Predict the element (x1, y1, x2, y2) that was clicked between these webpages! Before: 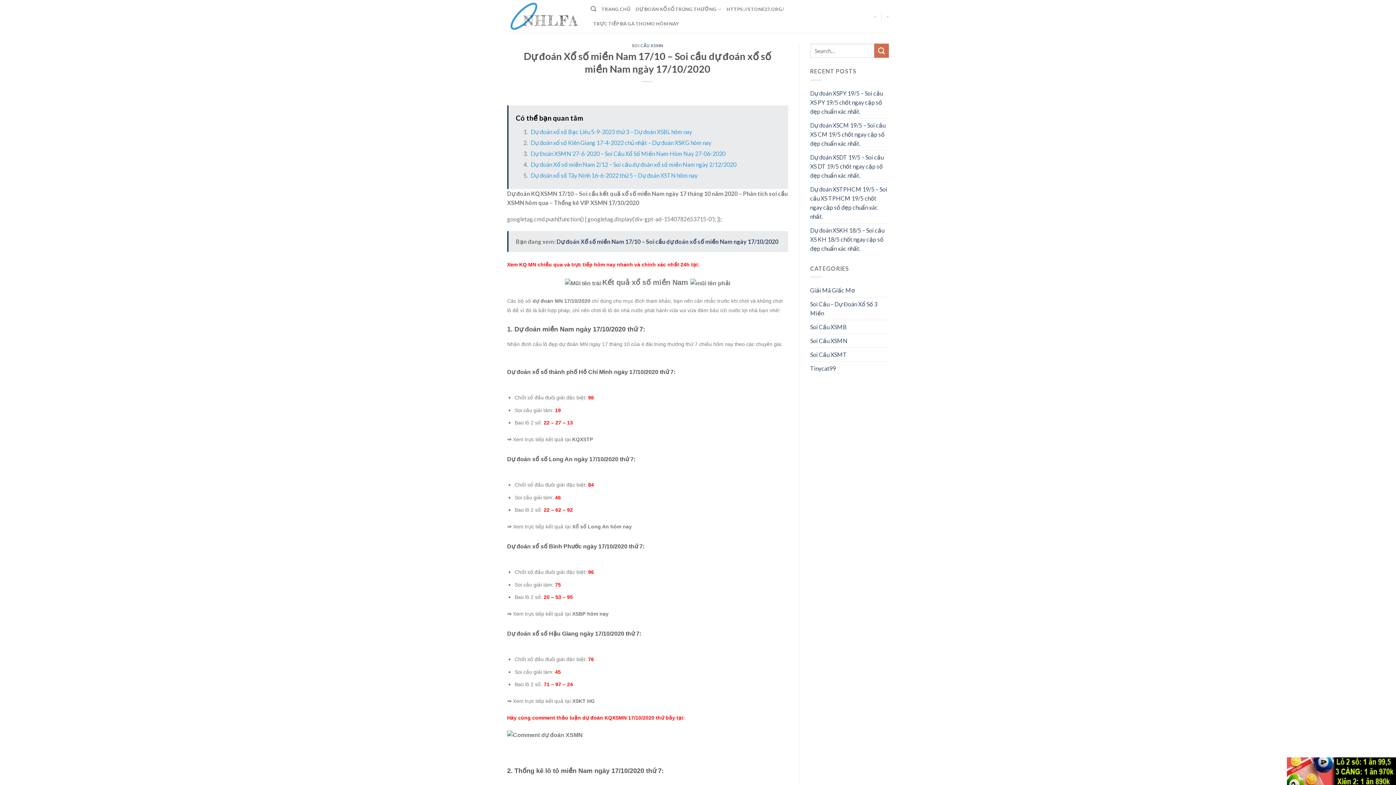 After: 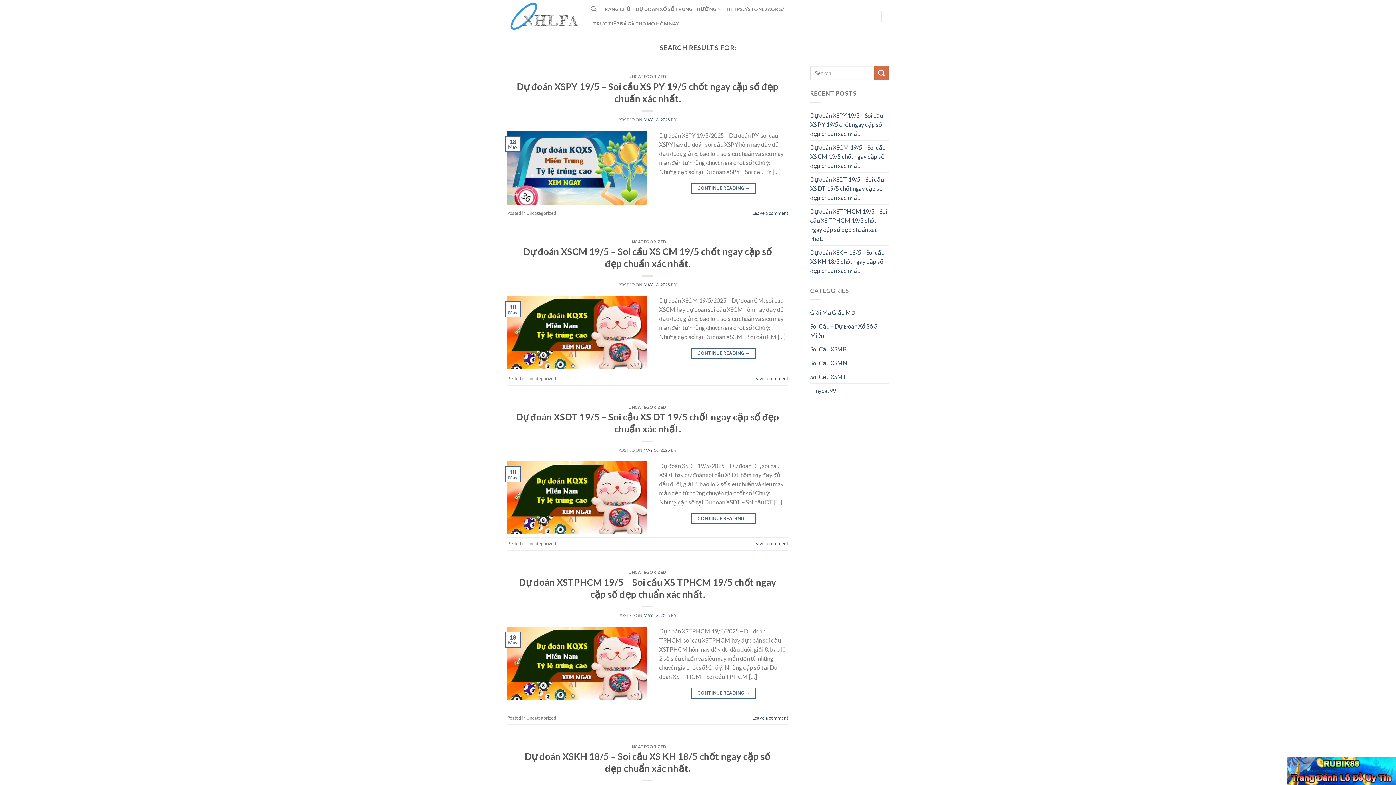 Action: bbox: (874, 43, 889, 57) label: Submit